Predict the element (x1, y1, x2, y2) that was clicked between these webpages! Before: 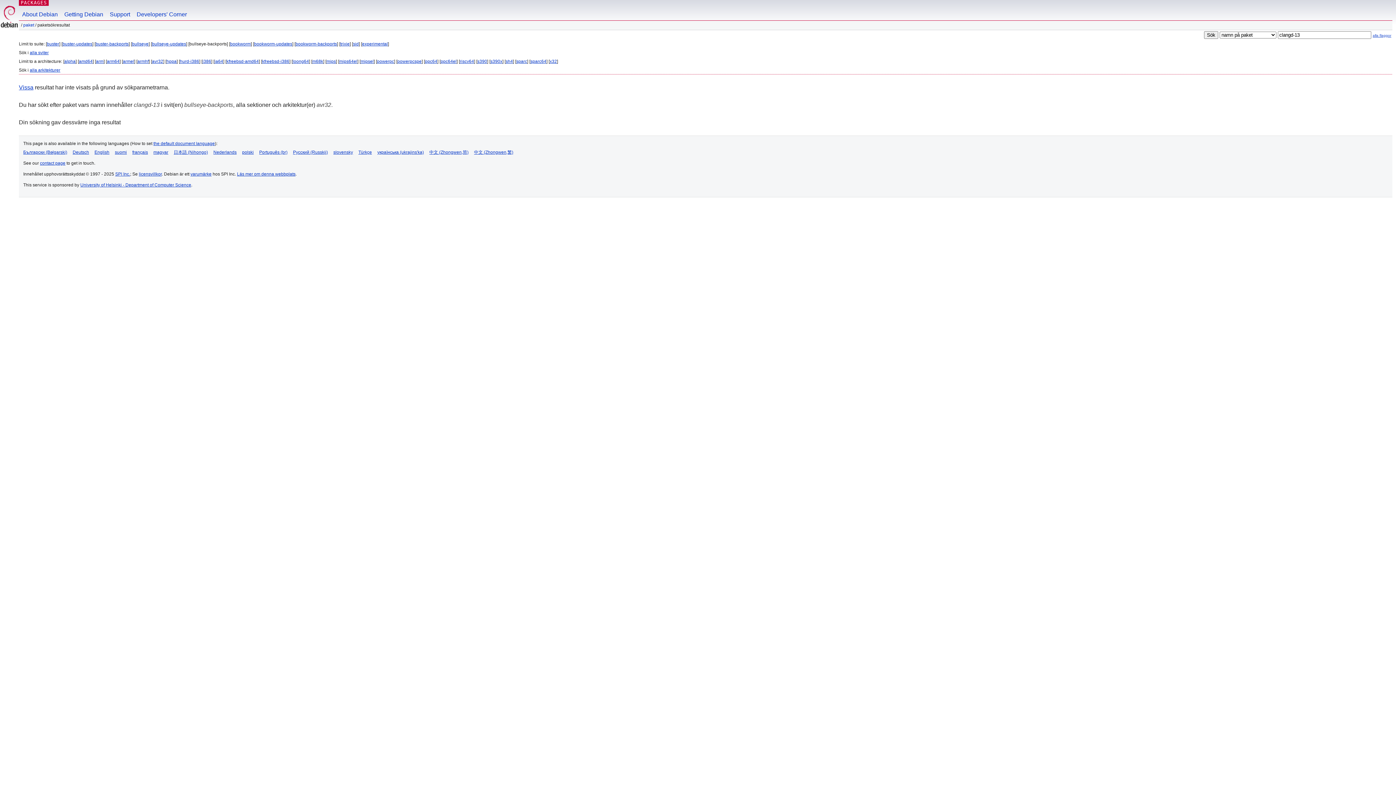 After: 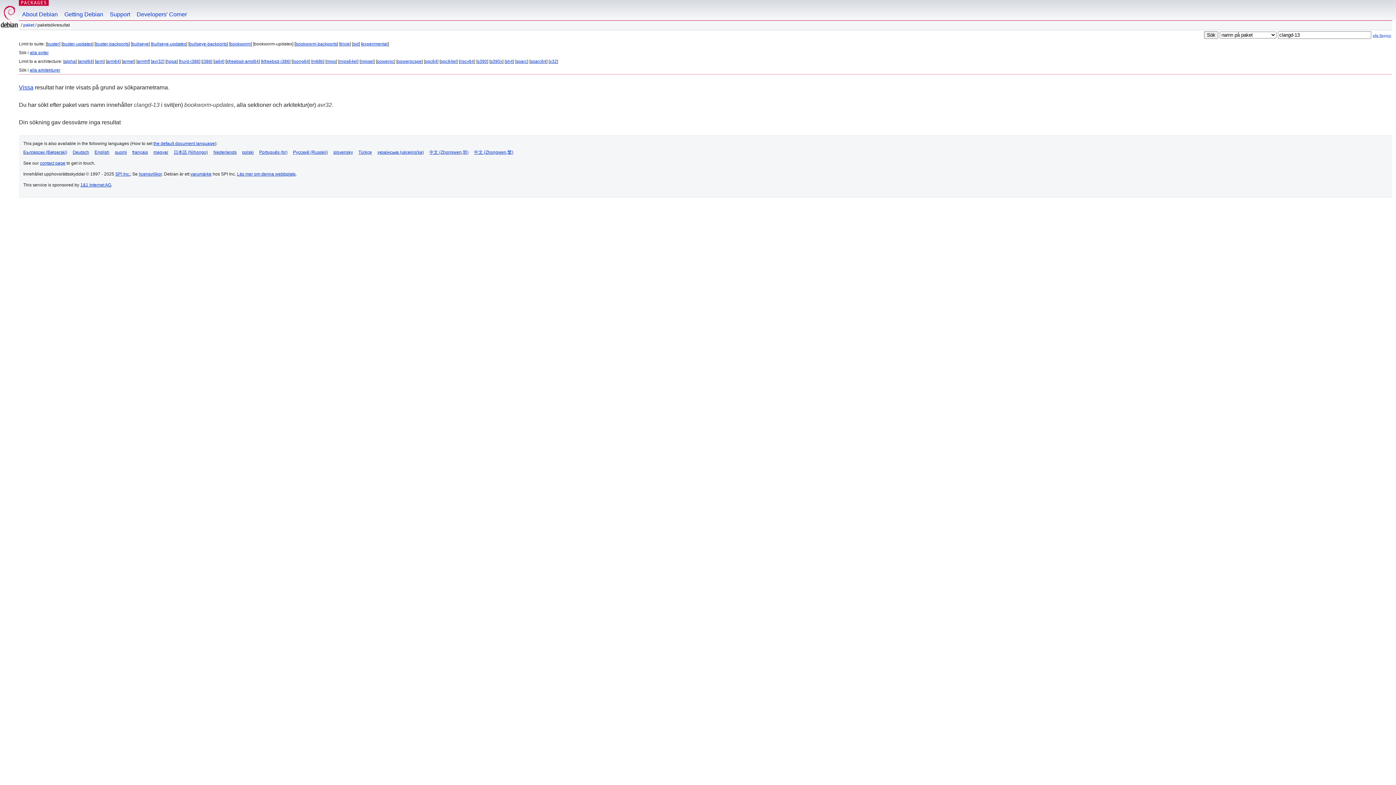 Action: label: bookworm-updates bbox: (254, 41, 292, 46)